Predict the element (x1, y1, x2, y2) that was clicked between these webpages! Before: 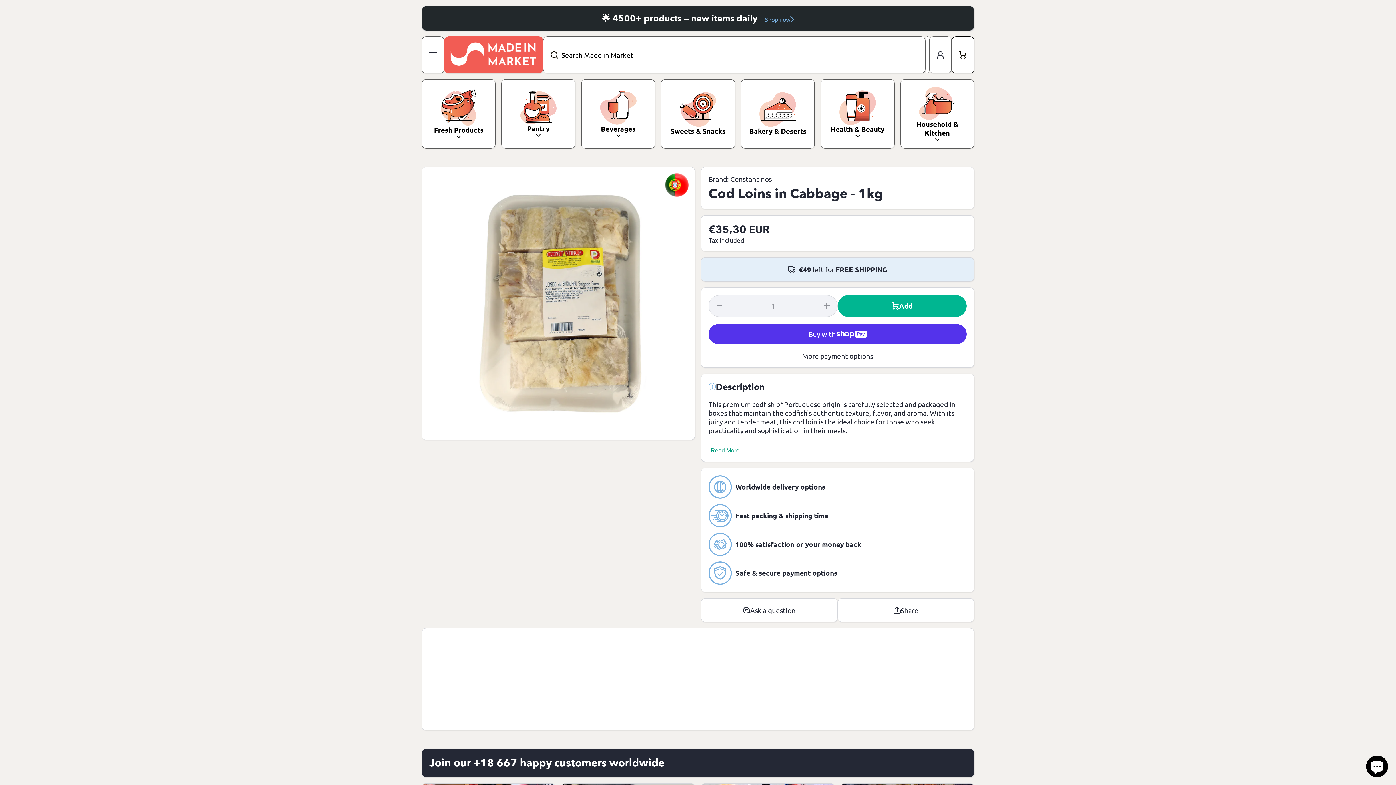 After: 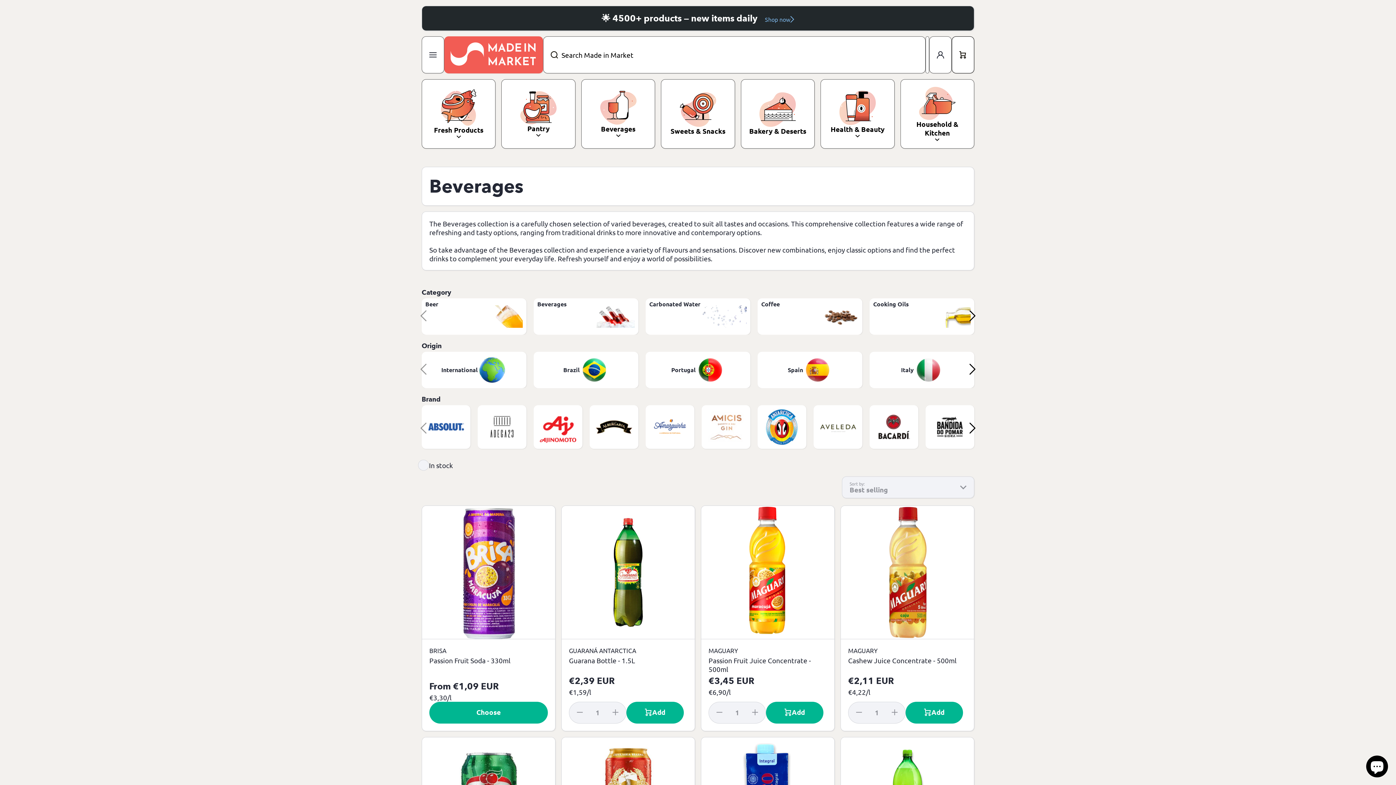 Action: label: Beverages bbox: (581, 79, 655, 148)